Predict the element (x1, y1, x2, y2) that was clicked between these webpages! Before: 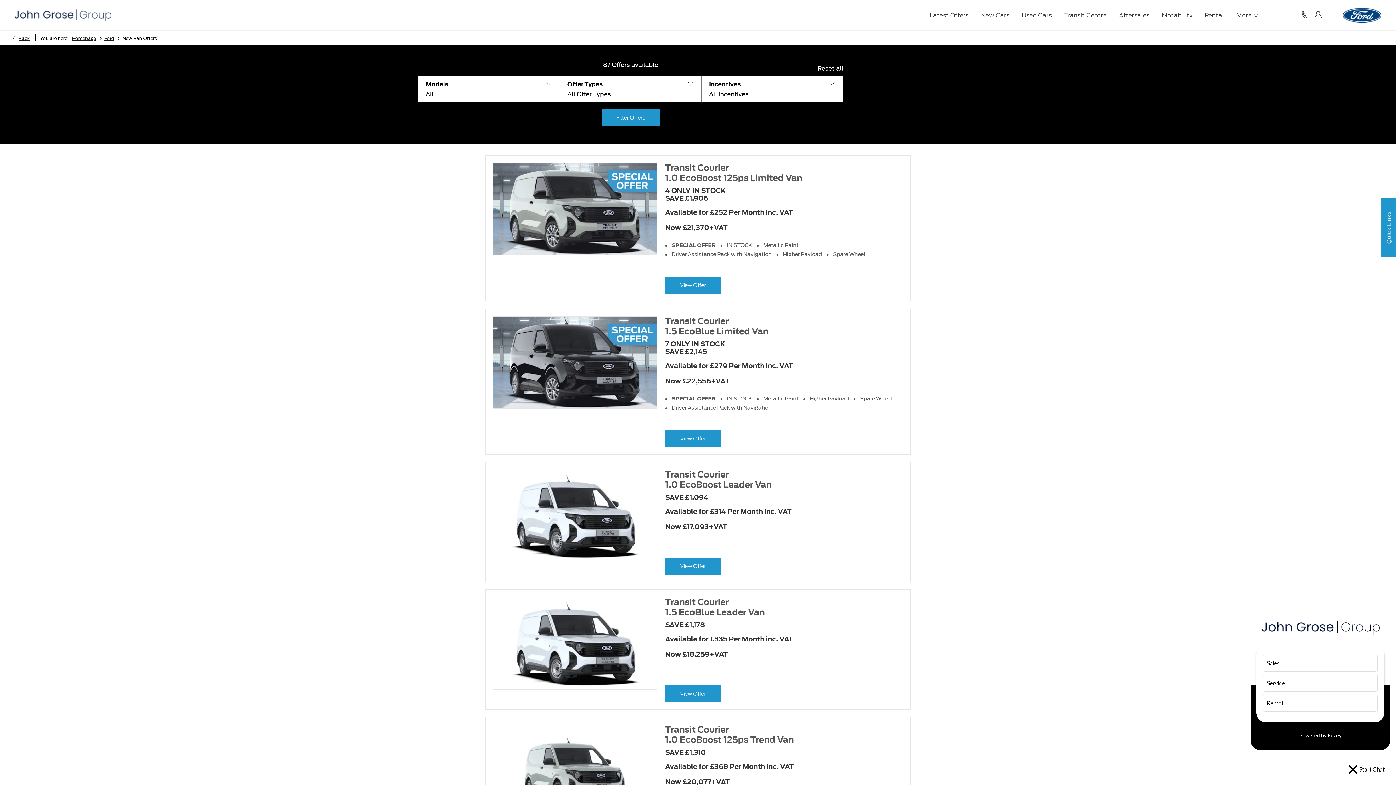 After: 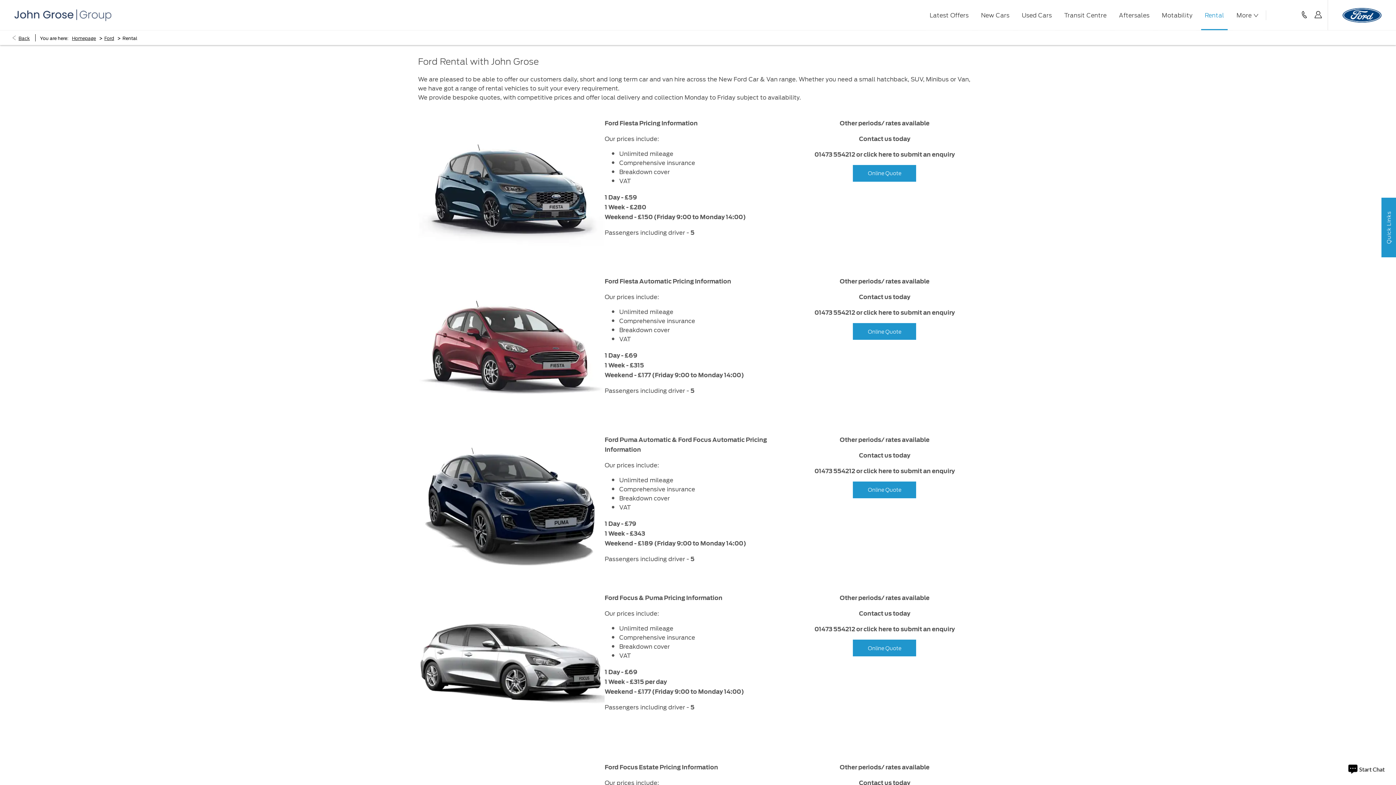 Action: bbox: (1201, 0, 1228, 30) label: Rental